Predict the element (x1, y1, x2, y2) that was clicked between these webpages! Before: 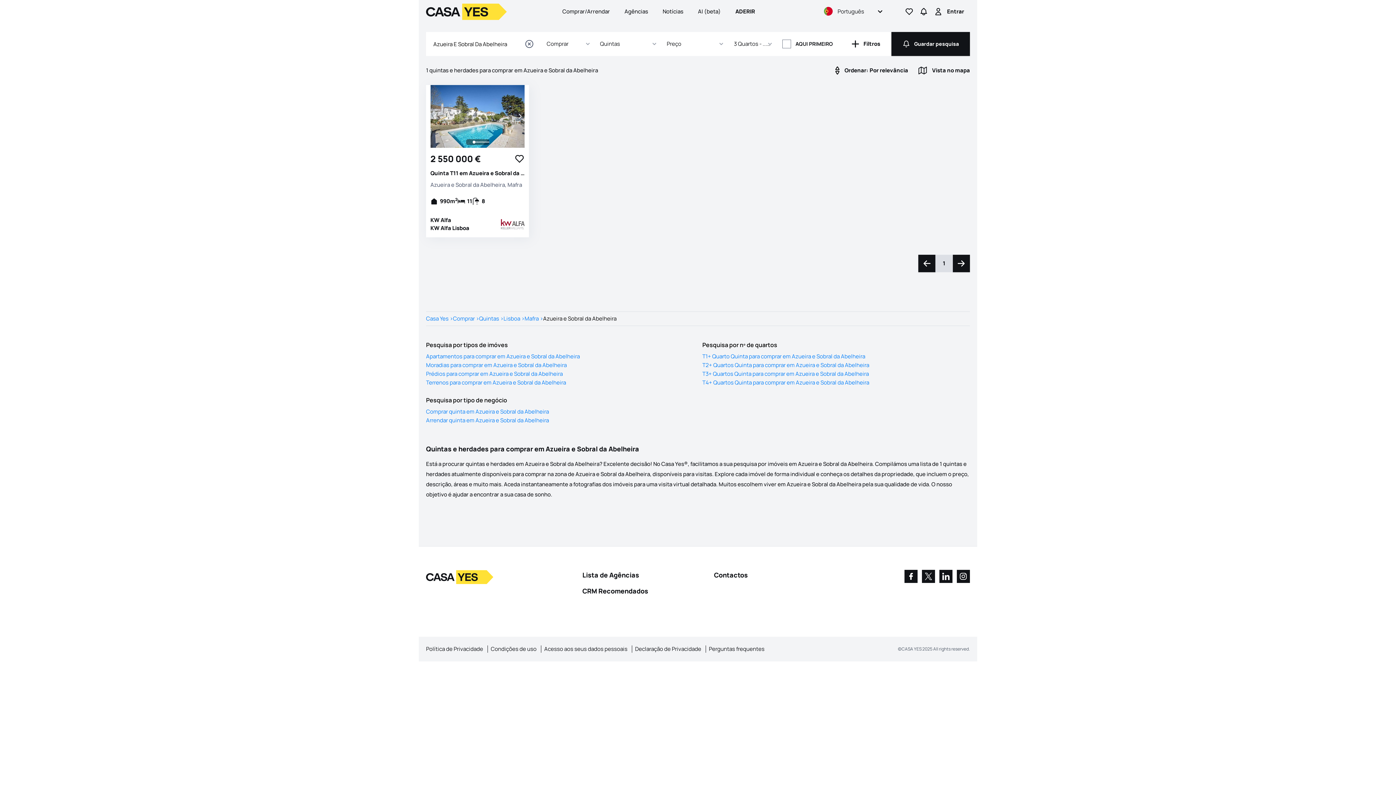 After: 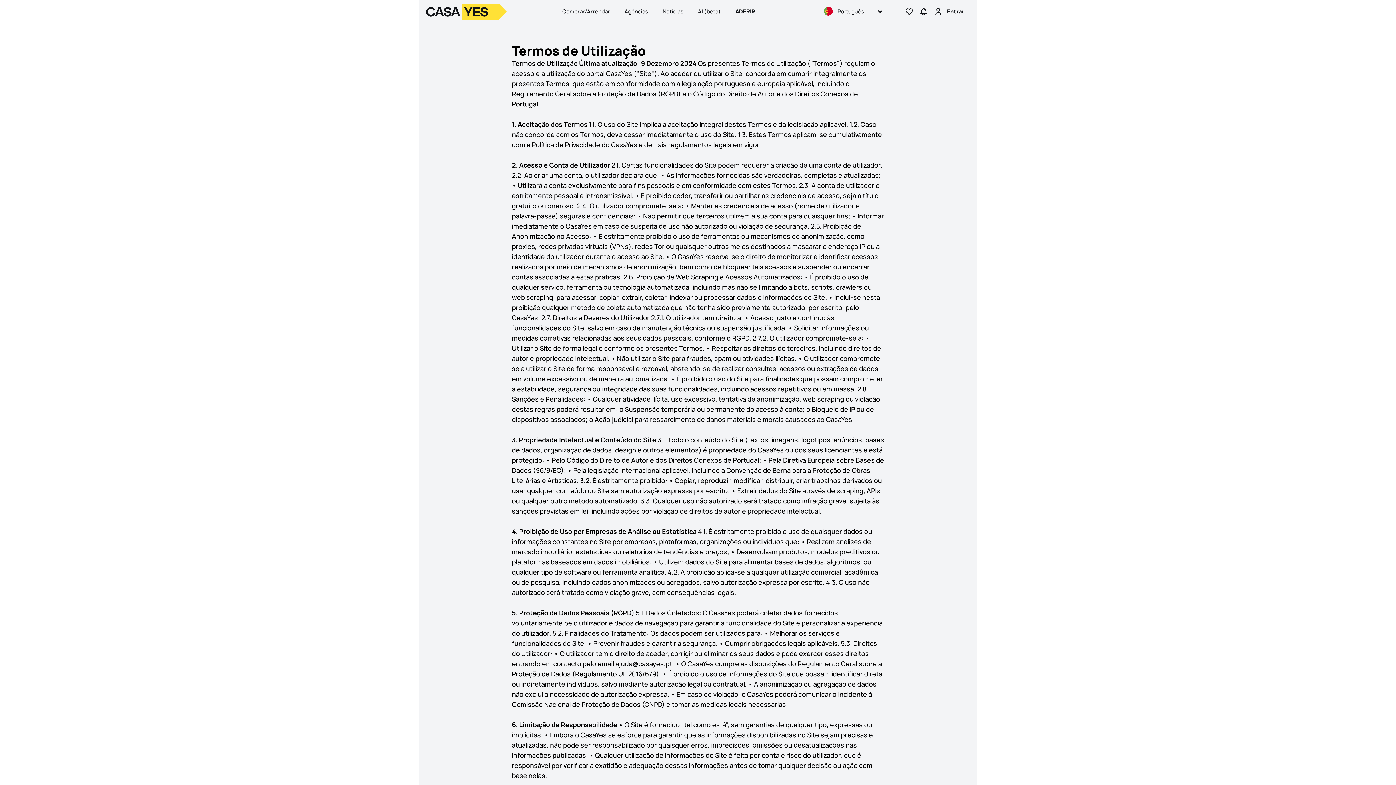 Action: bbox: (490, 645, 536, 653) label: Condições de uso